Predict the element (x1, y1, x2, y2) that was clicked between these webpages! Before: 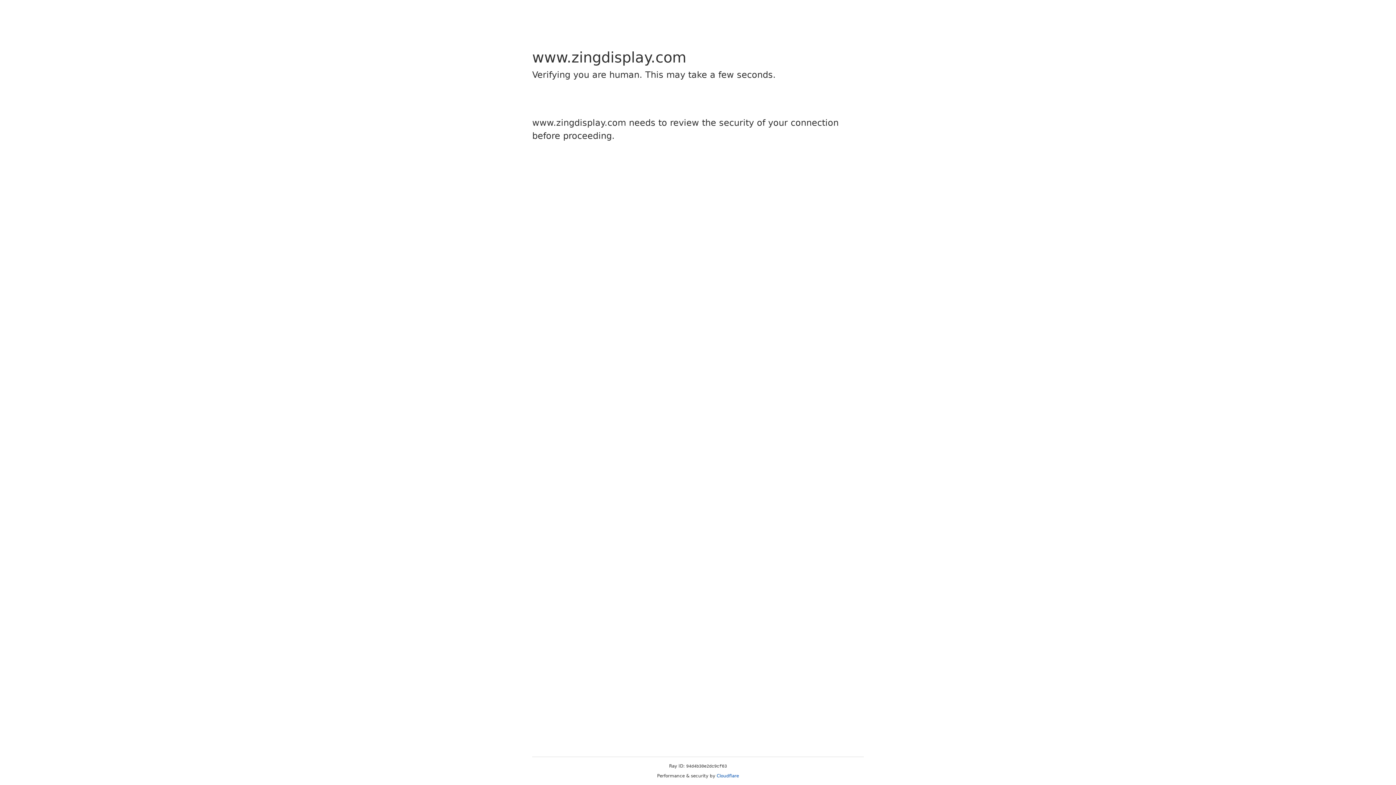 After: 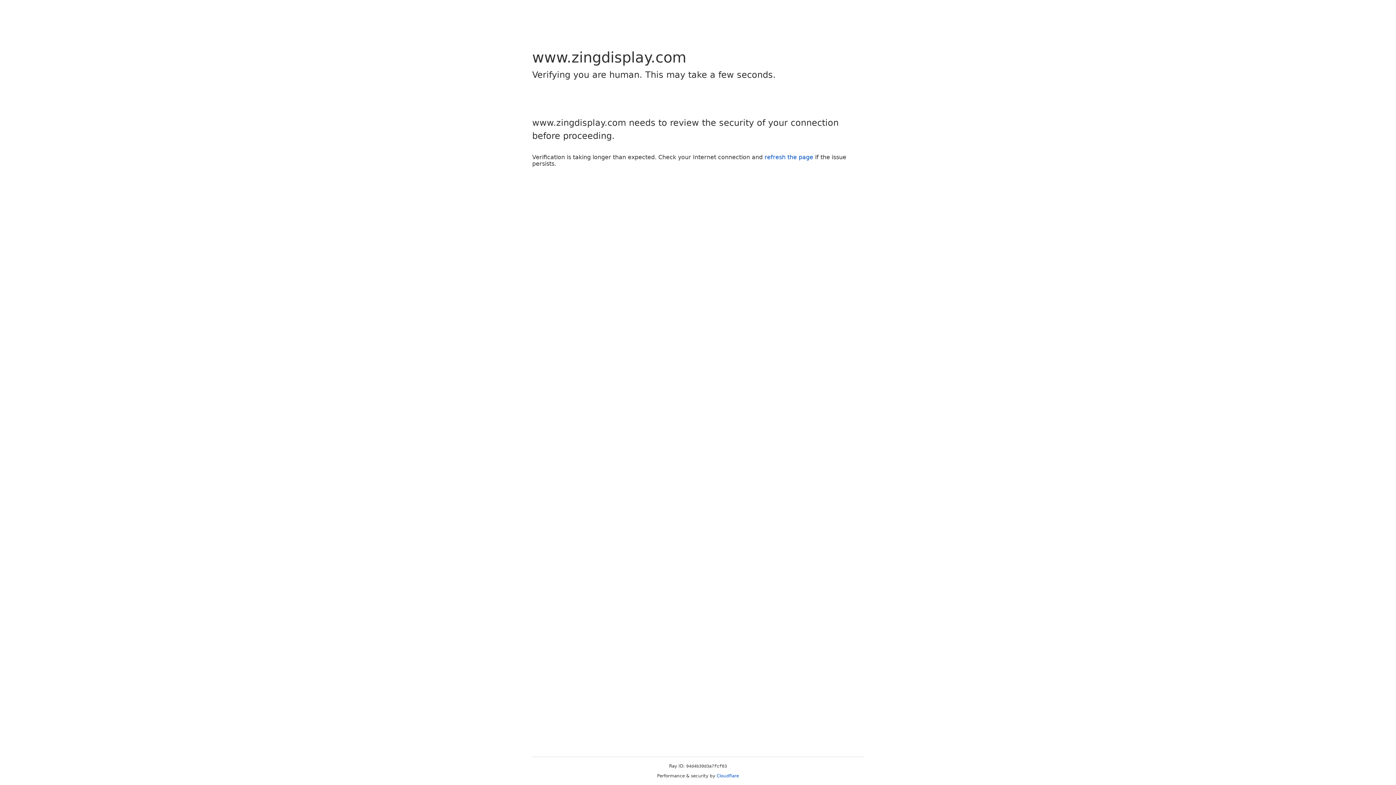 Action: label: Cloudflare bbox: (716, 773, 739, 778)